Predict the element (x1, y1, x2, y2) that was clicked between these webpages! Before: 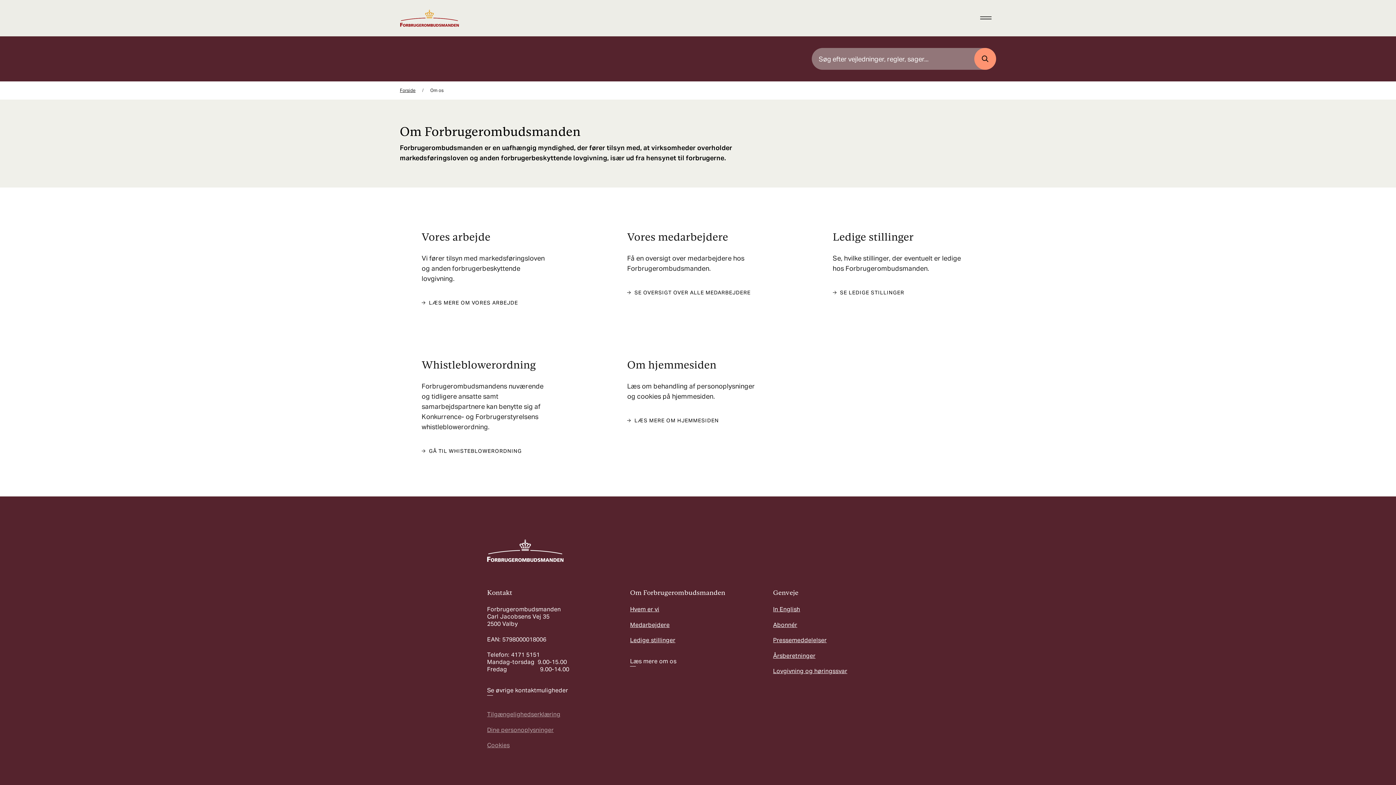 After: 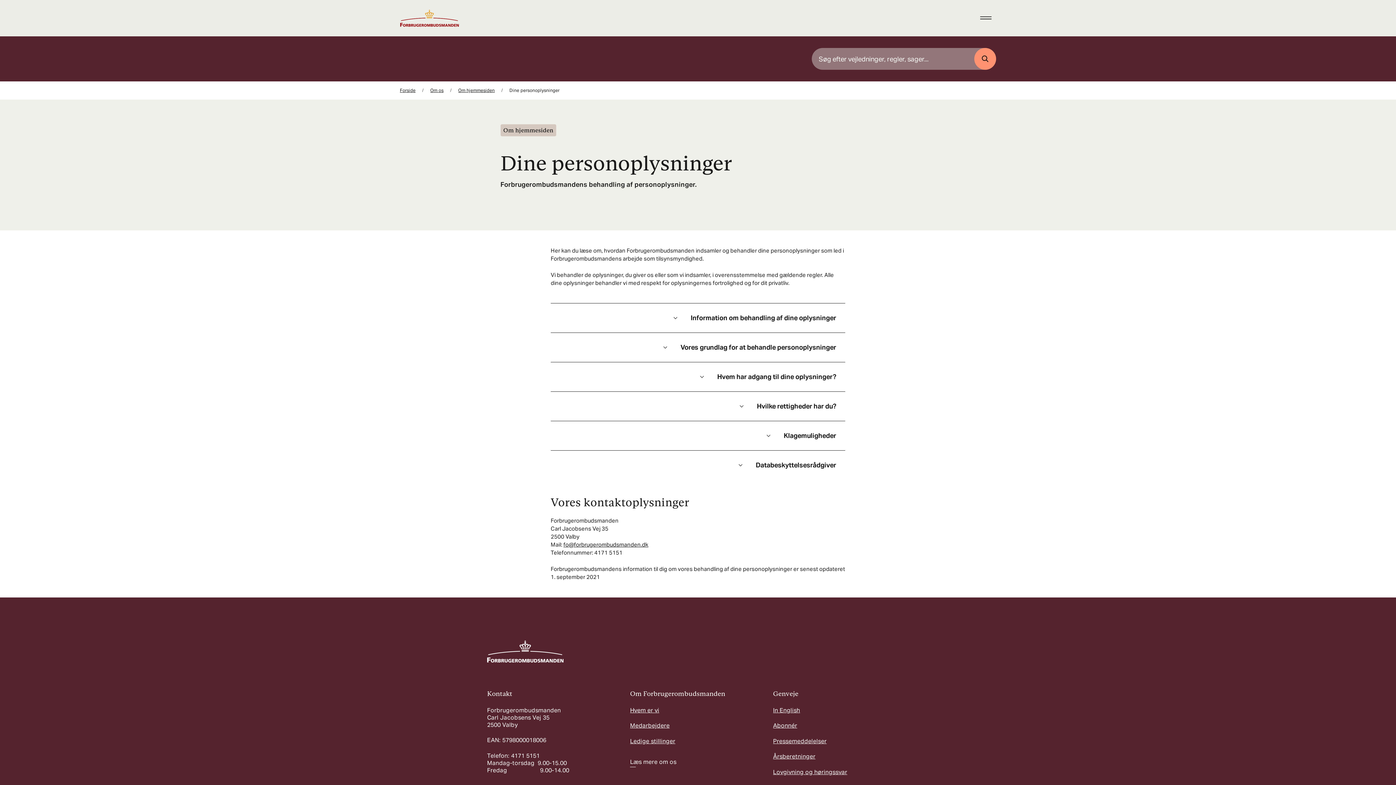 Action: label: Dine personoplysninger bbox: (487, 726, 553, 734)